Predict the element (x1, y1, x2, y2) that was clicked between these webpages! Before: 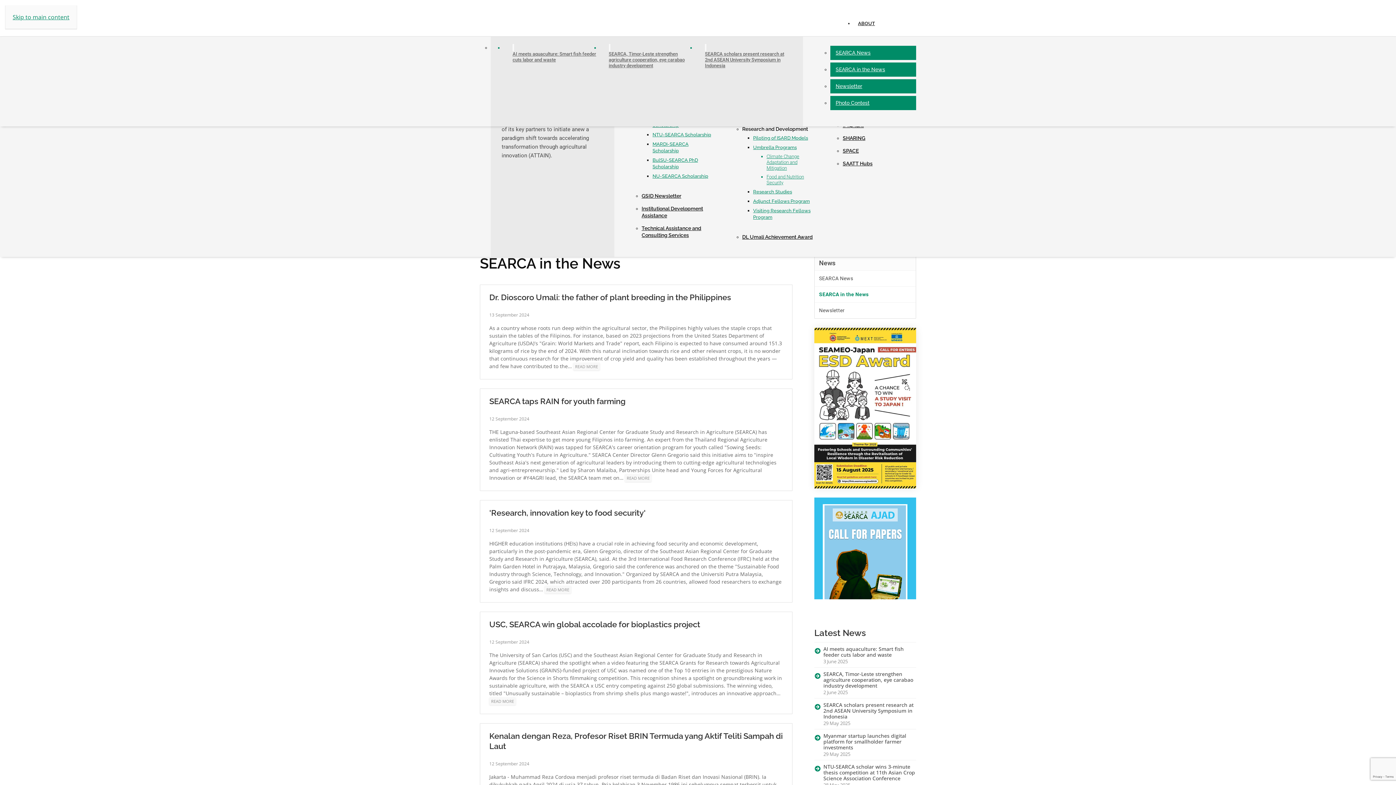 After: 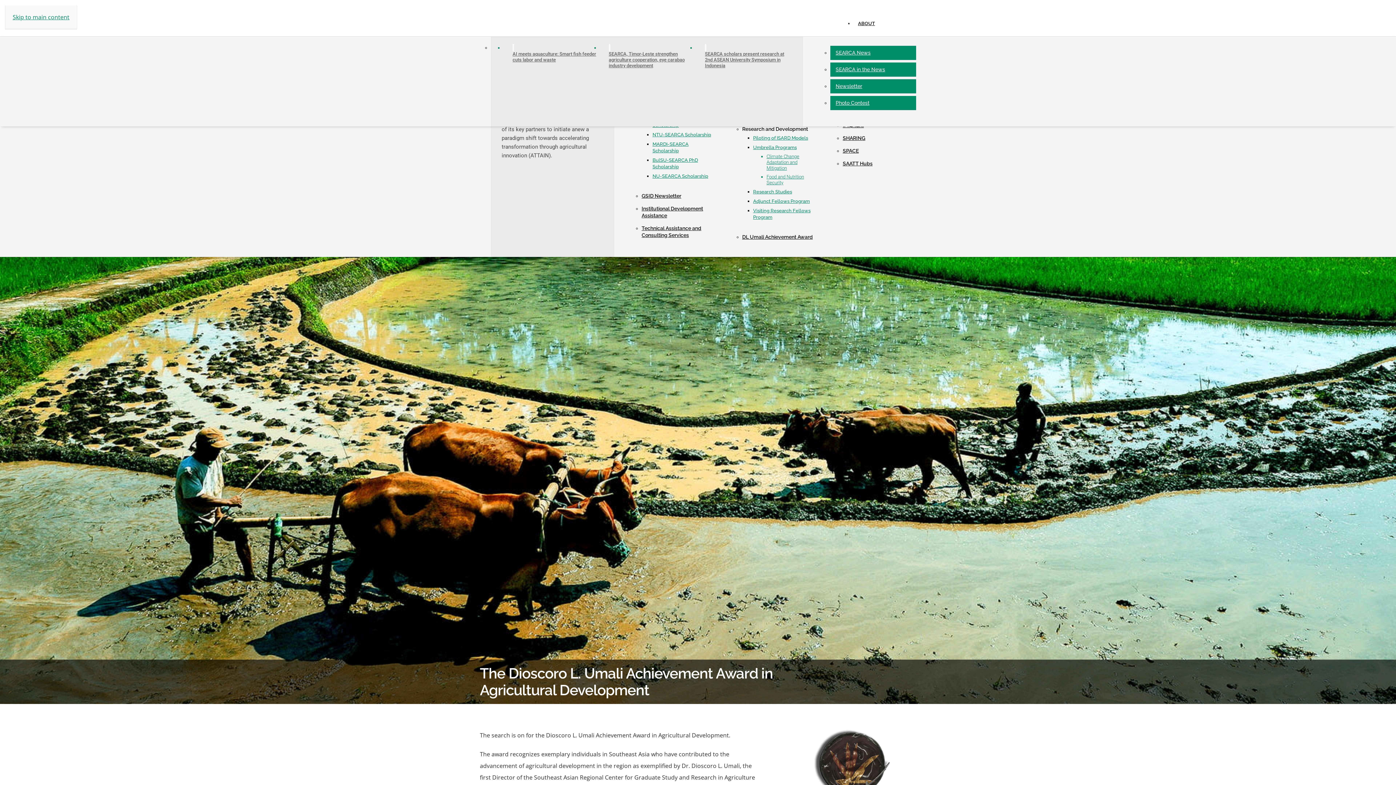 Action: label: DL Umali Achievement Award bbox: (742, 233, 815, 240)